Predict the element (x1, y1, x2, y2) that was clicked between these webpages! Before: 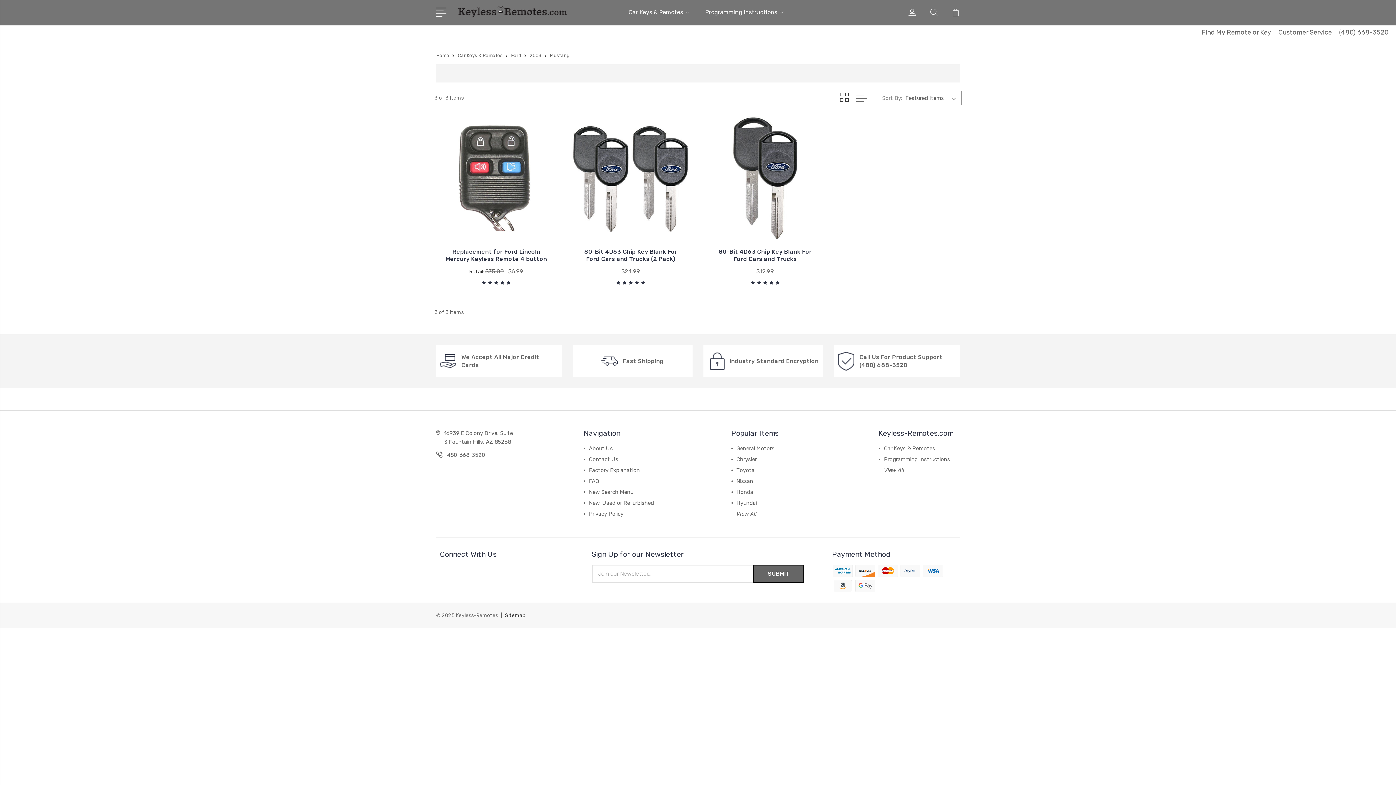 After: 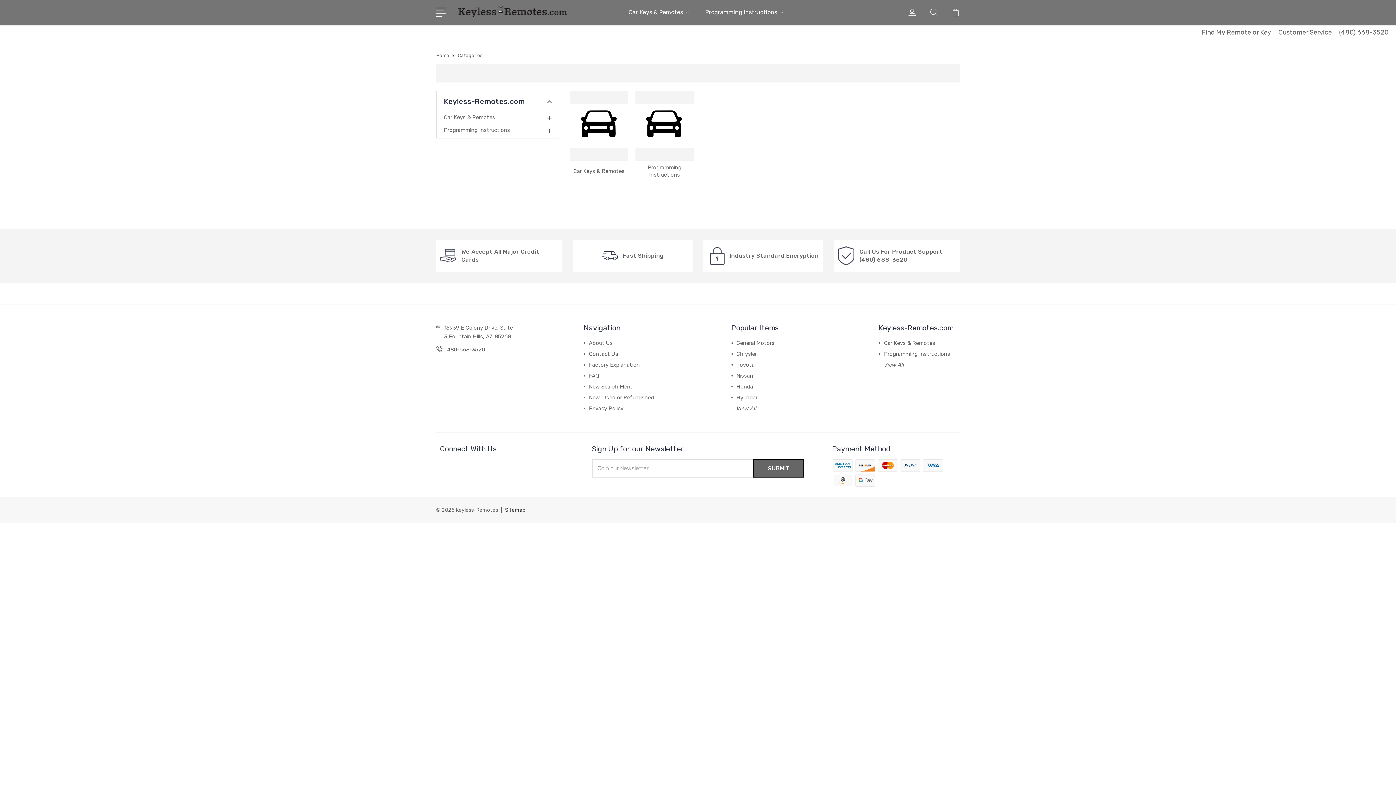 Action: bbox: (884, 467, 904, 473) label: View All